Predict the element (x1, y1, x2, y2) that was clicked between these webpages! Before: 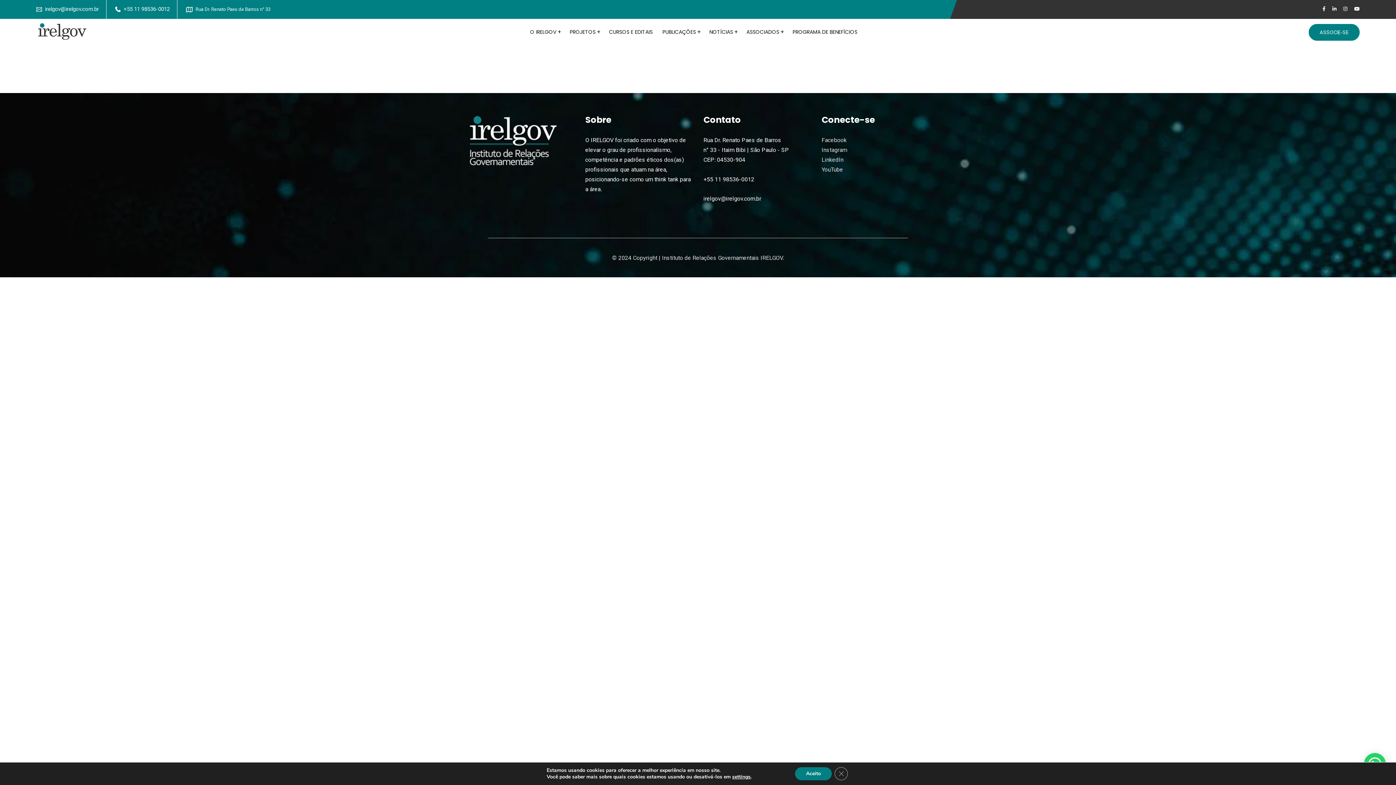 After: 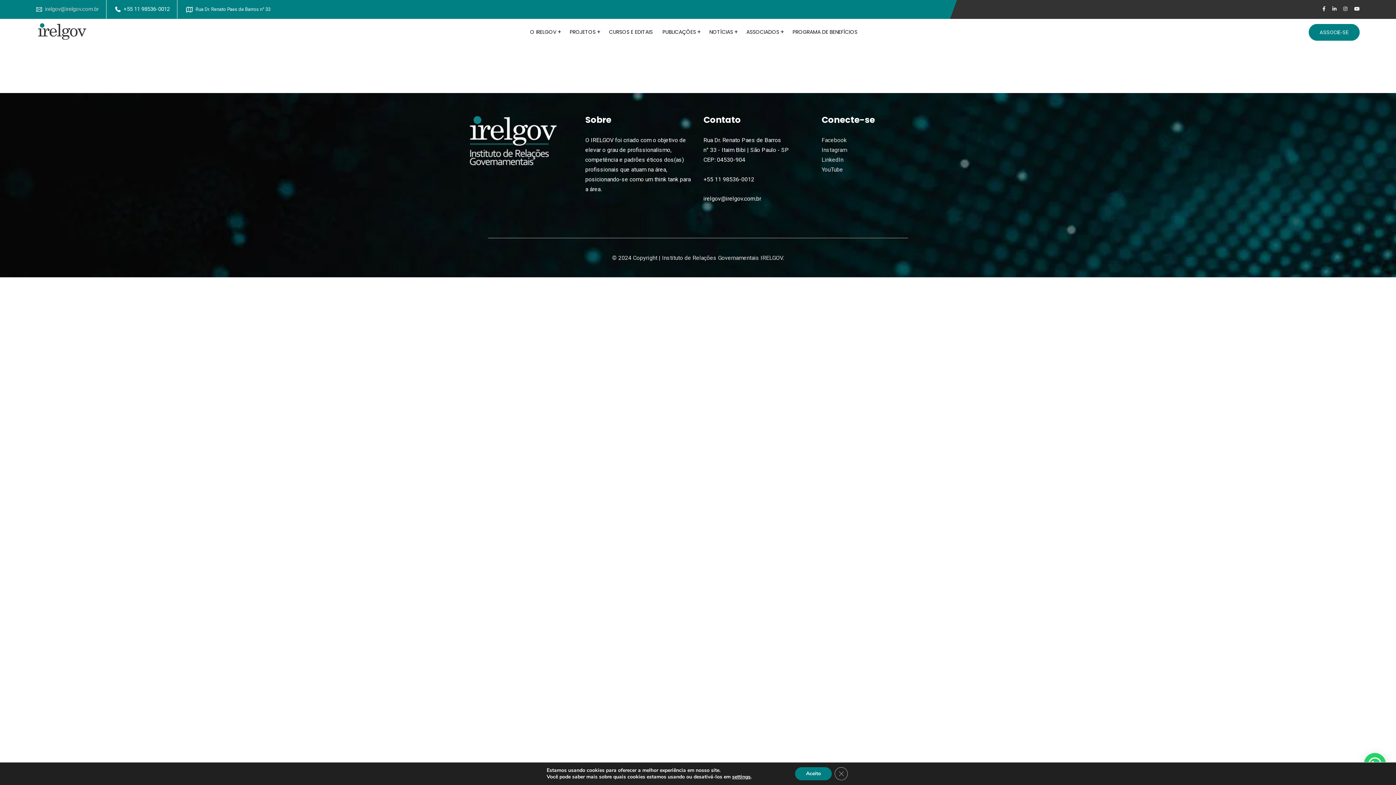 Action: bbox: (45, 5, 98, 12) label: irelgov@irelgov.com.br